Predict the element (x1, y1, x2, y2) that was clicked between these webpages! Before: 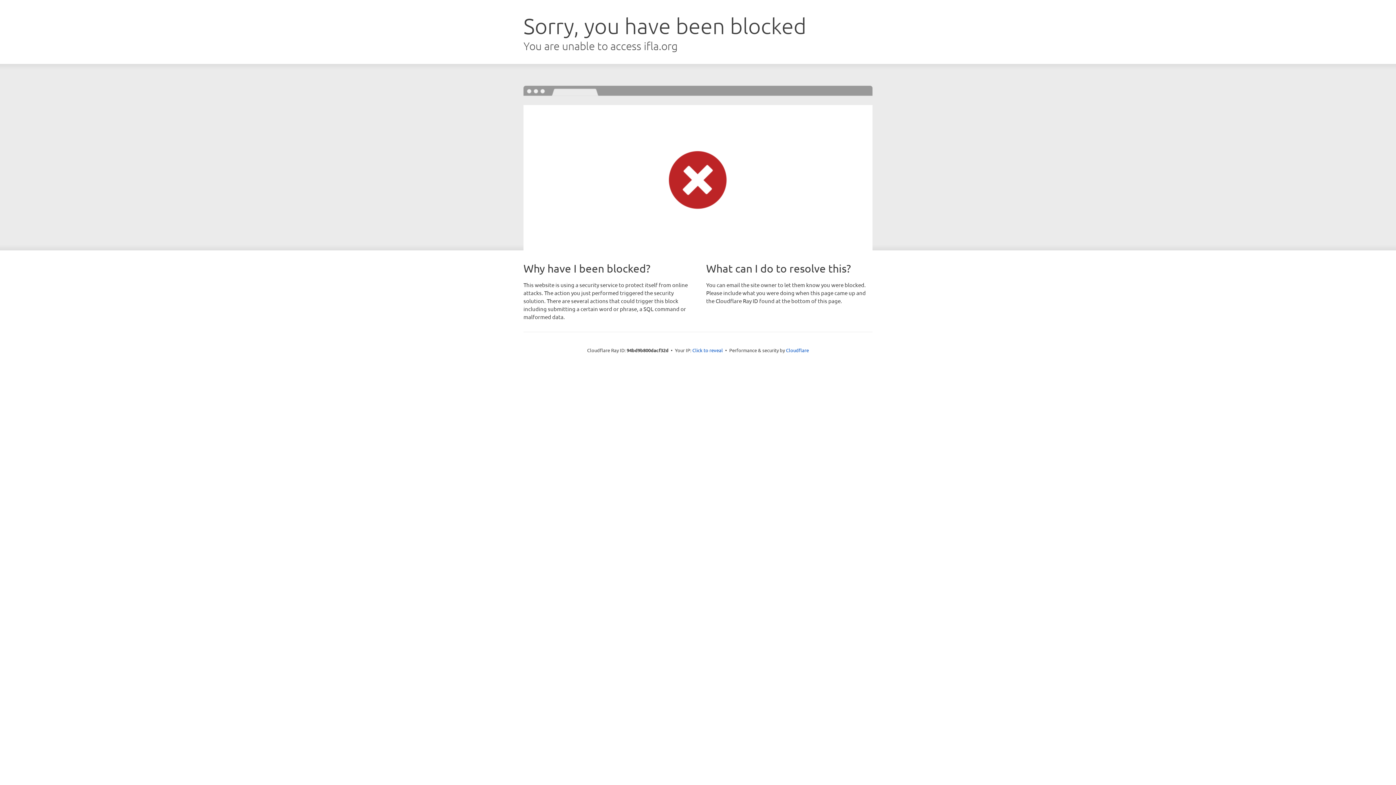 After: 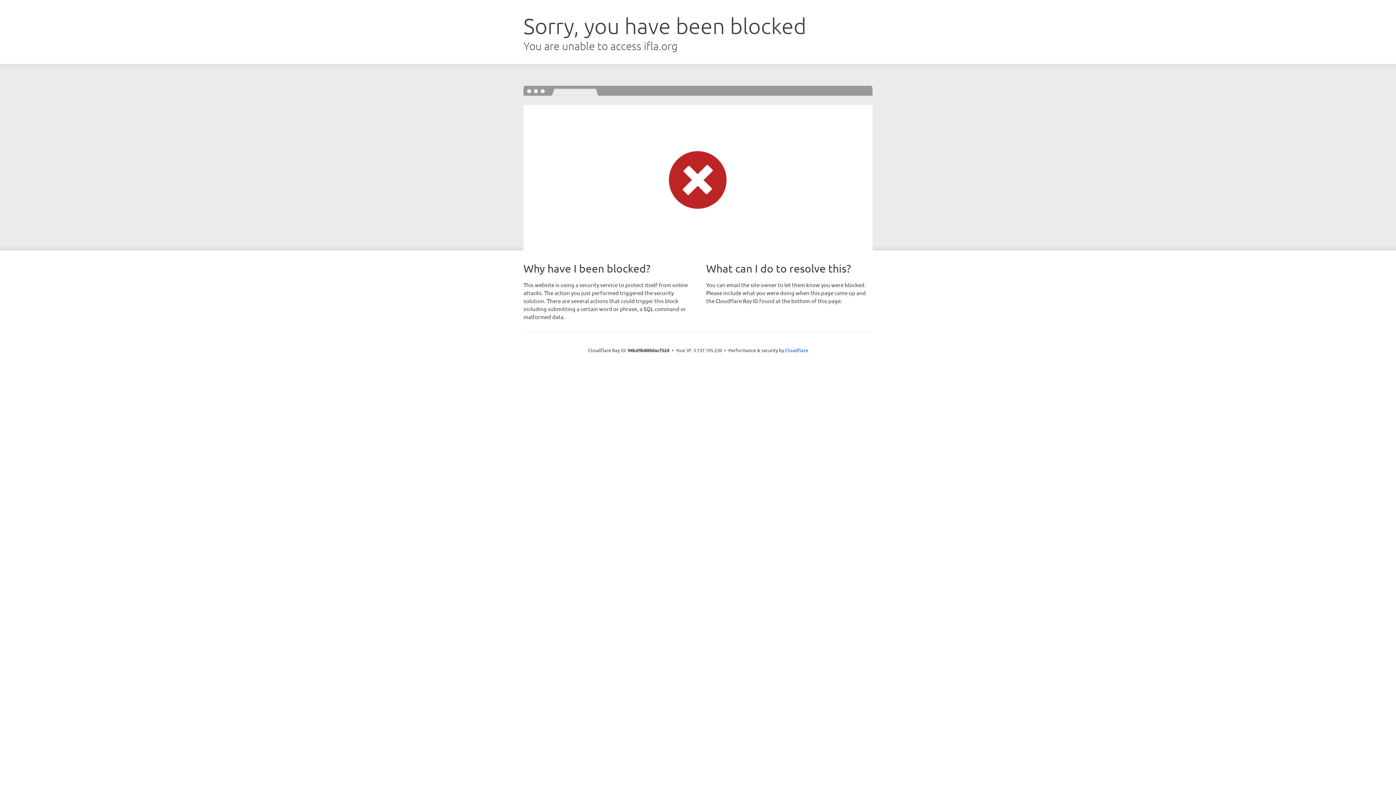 Action: bbox: (692, 346, 723, 353) label: Click to reveal